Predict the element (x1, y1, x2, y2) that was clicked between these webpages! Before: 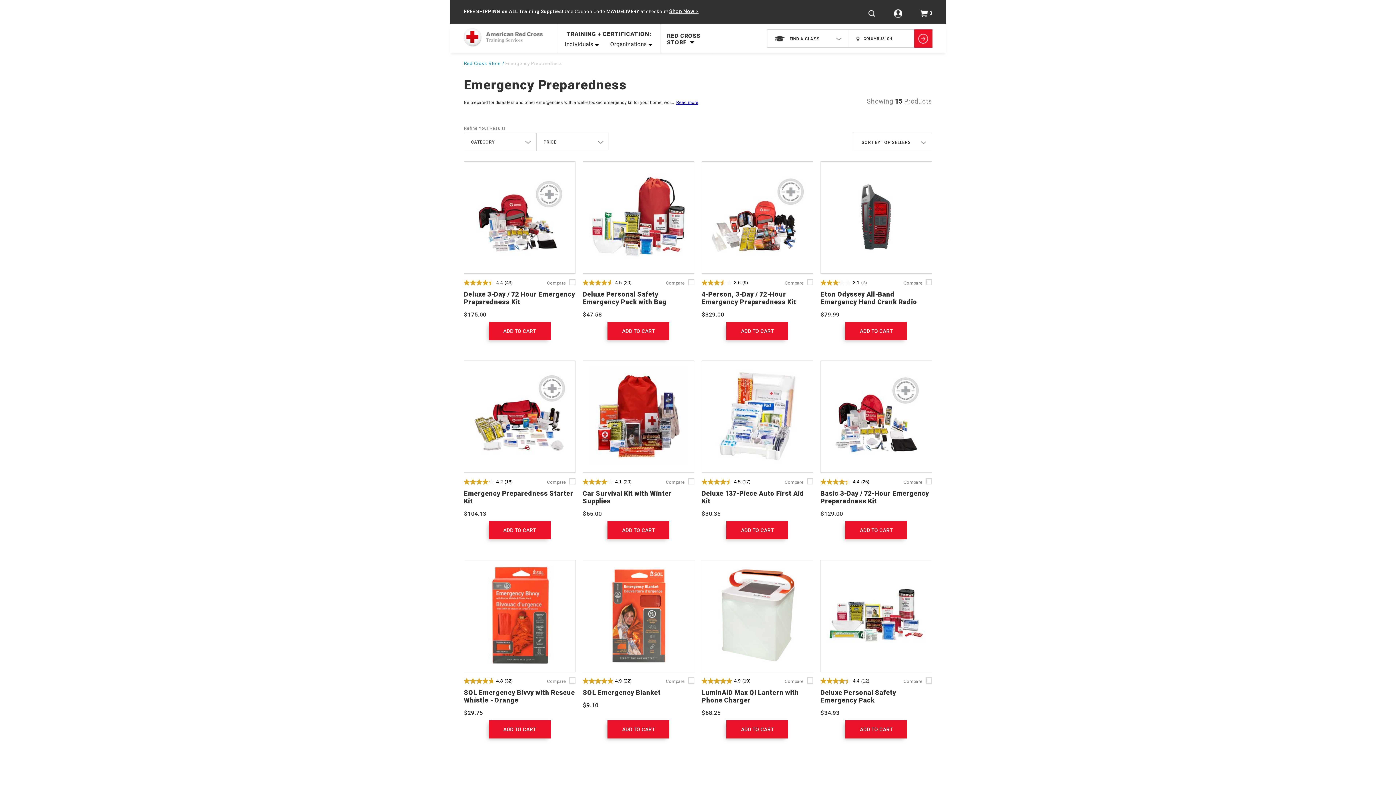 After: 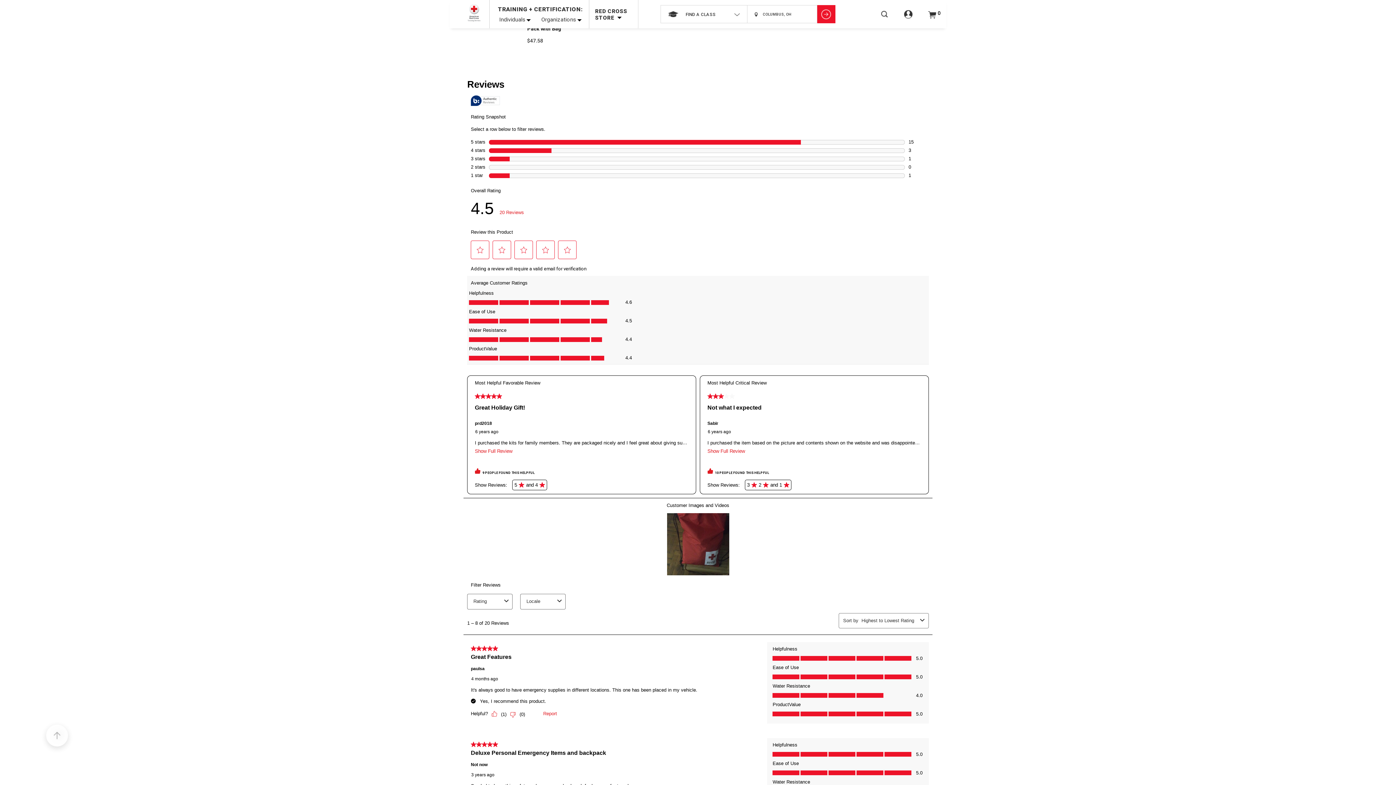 Action: label: 4.6 out of 5 stars. 20 reviews  bbox: (582, 279, 638, 286)